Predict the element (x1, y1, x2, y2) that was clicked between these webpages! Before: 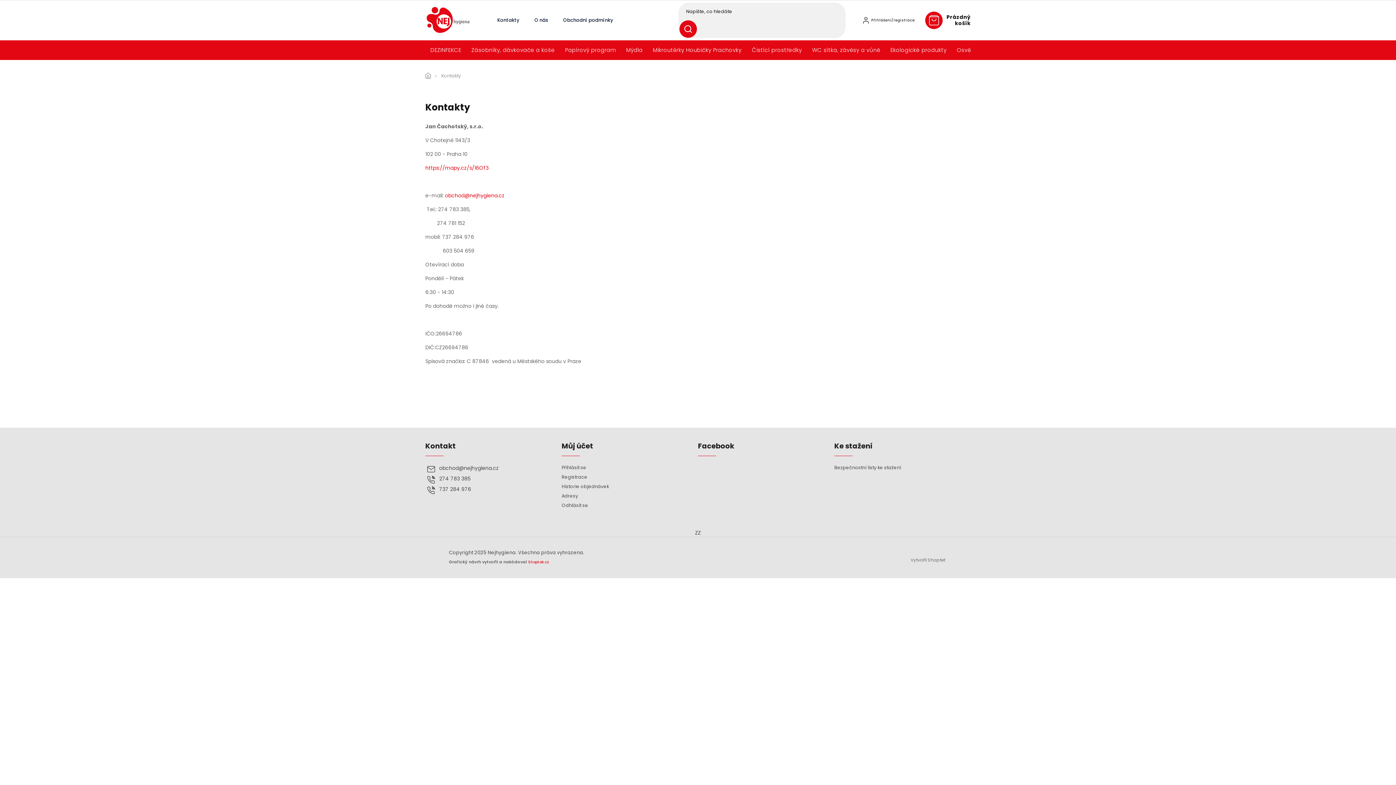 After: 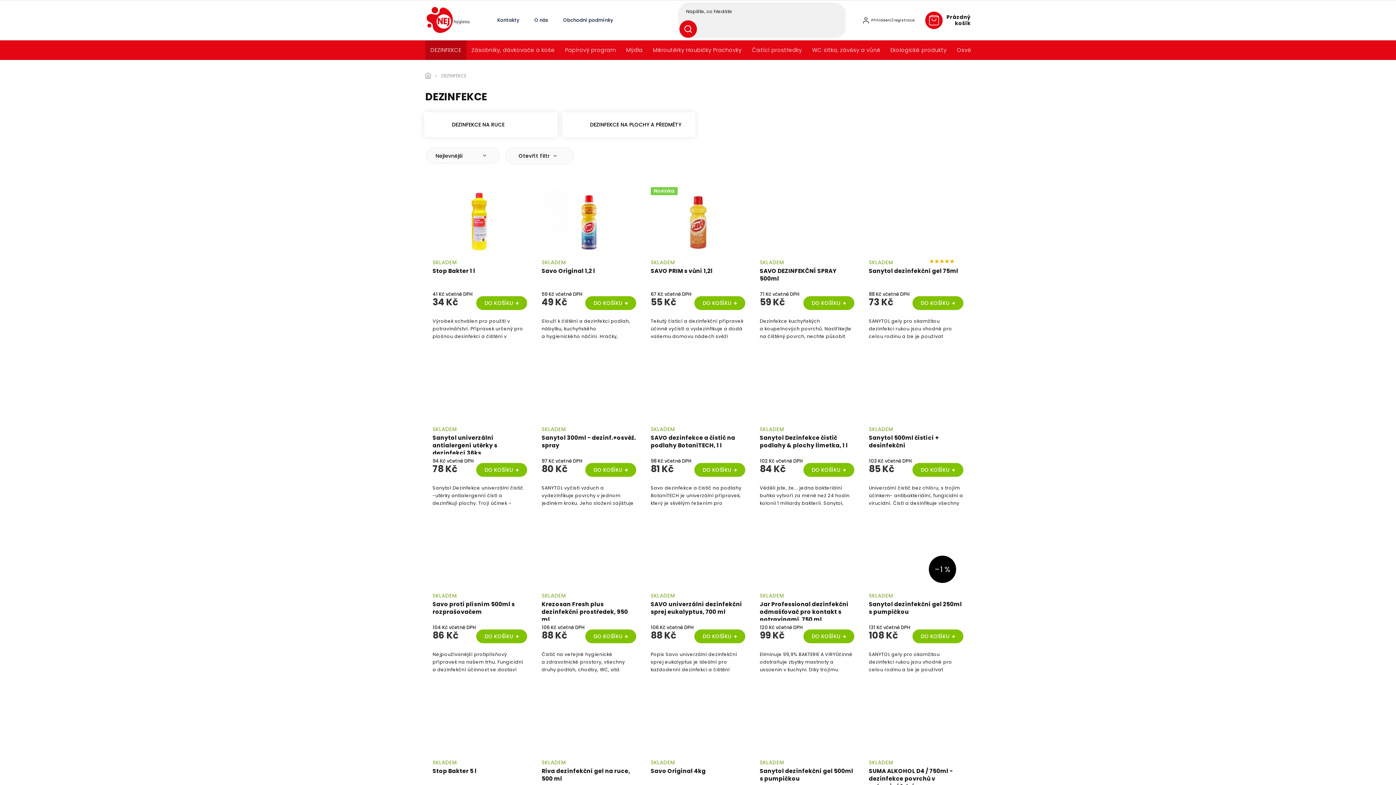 Action: bbox: (425, 40, 466, 60) label: DEZINFEKCE